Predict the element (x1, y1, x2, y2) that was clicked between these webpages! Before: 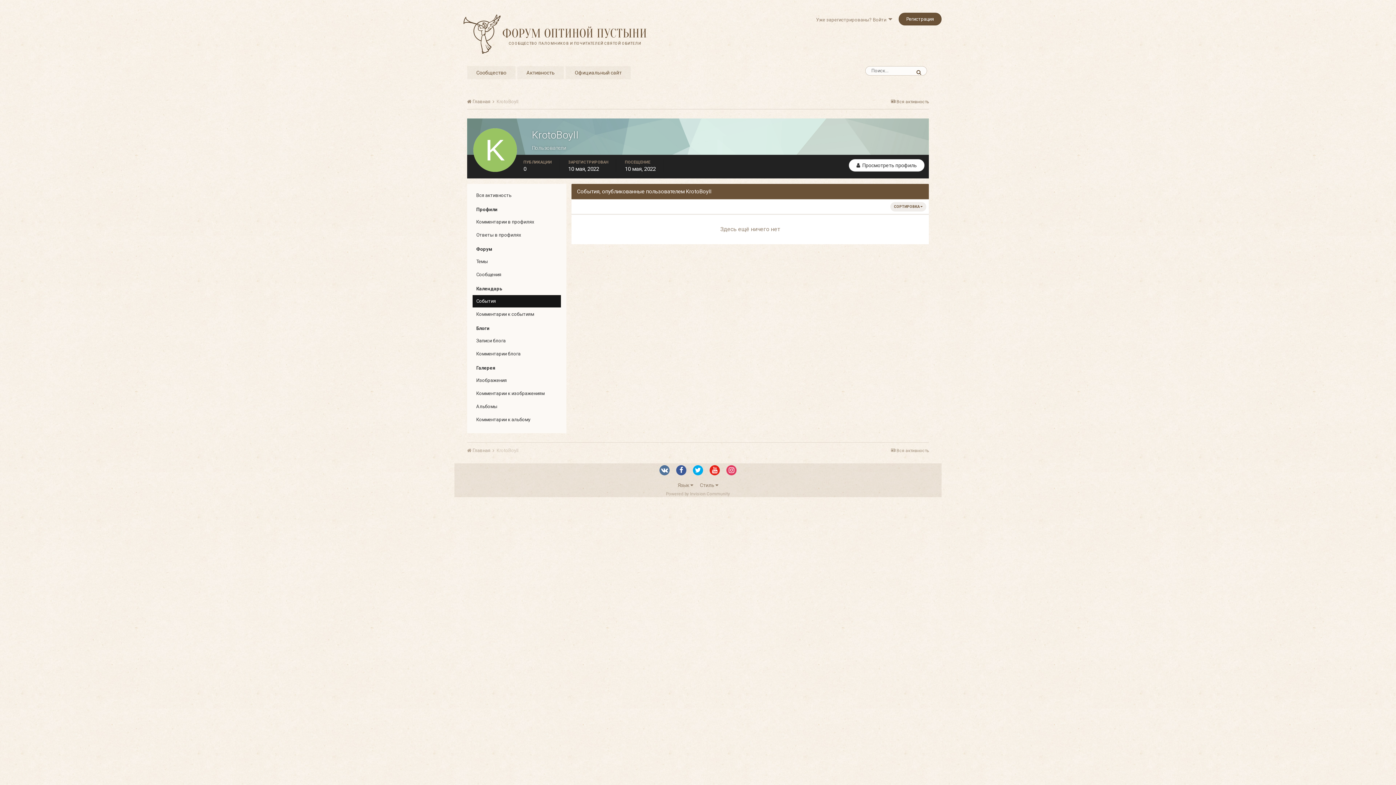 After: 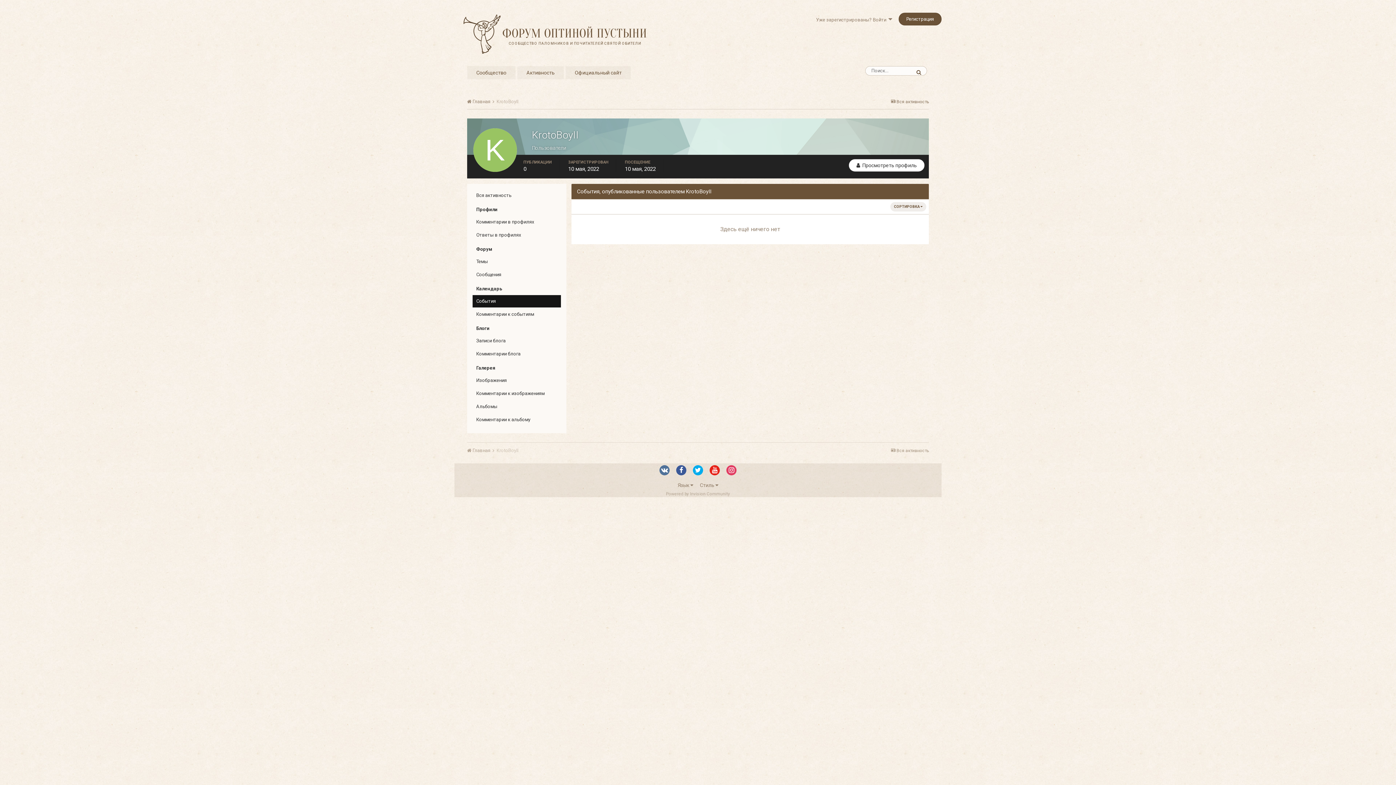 Action: bbox: (472, 295, 561, 307) label: События